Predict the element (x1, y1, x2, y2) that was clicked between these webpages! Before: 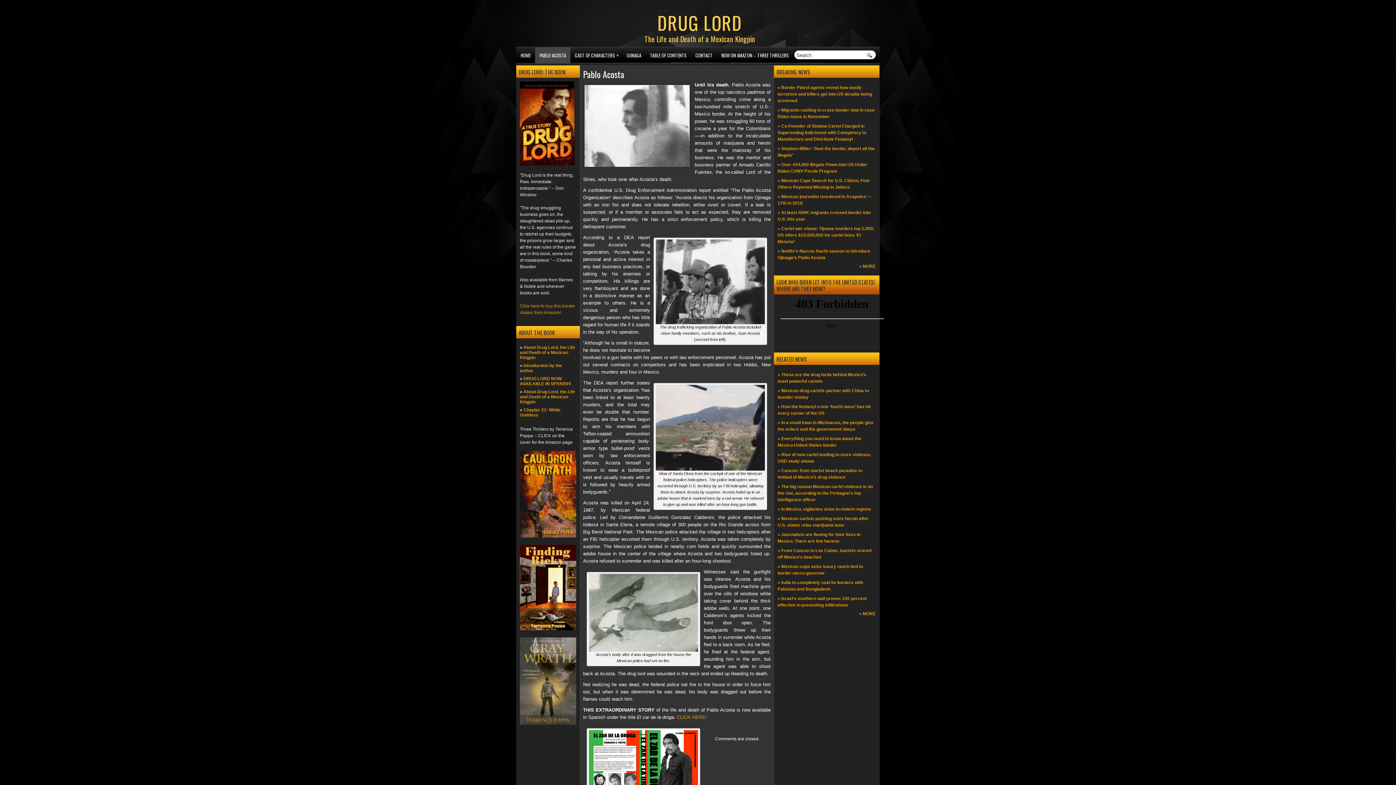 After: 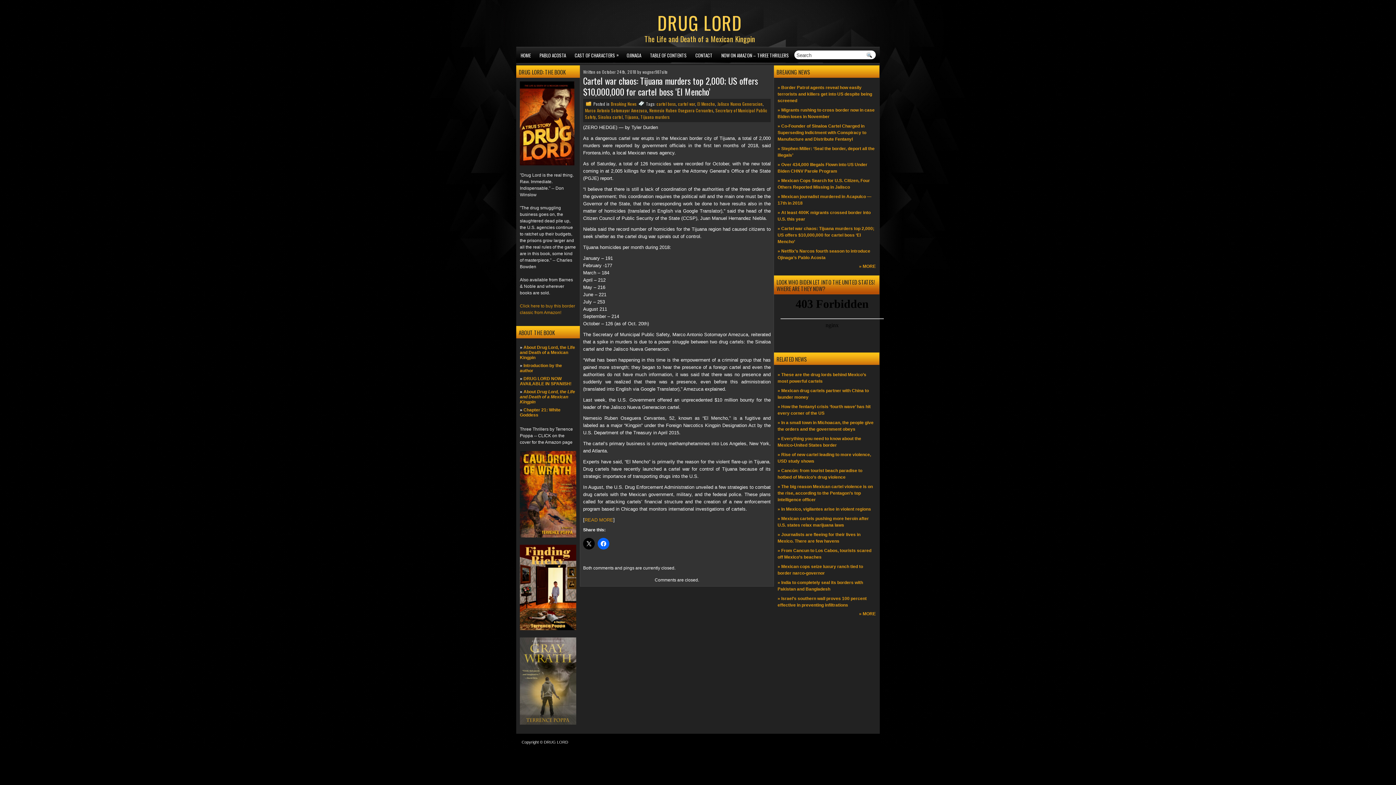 Action: bbox: (777, 225, 876, 245) label: » Cartel war chaos: Tijuana murders top 2,000; US offers $10,000,000 for cartel boss ‘El Mencho’